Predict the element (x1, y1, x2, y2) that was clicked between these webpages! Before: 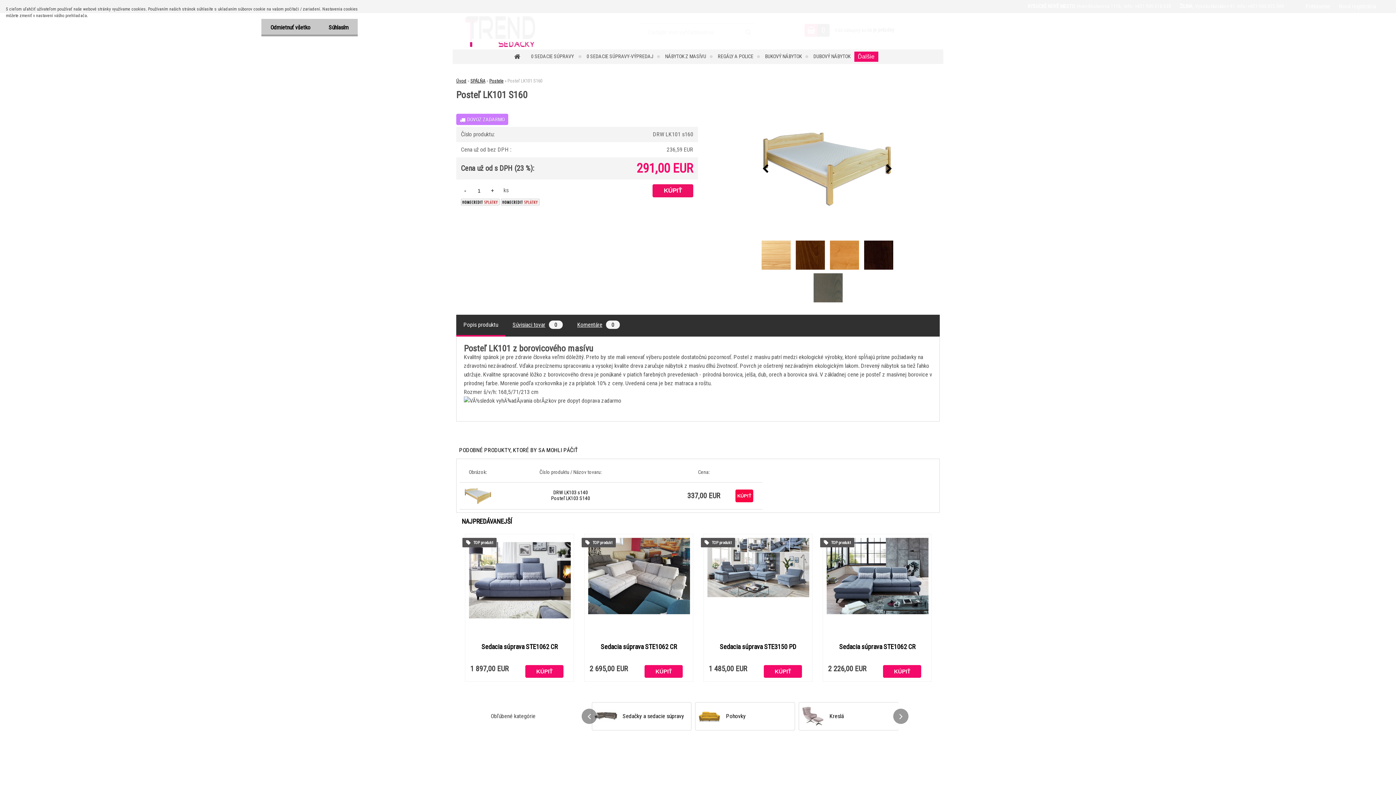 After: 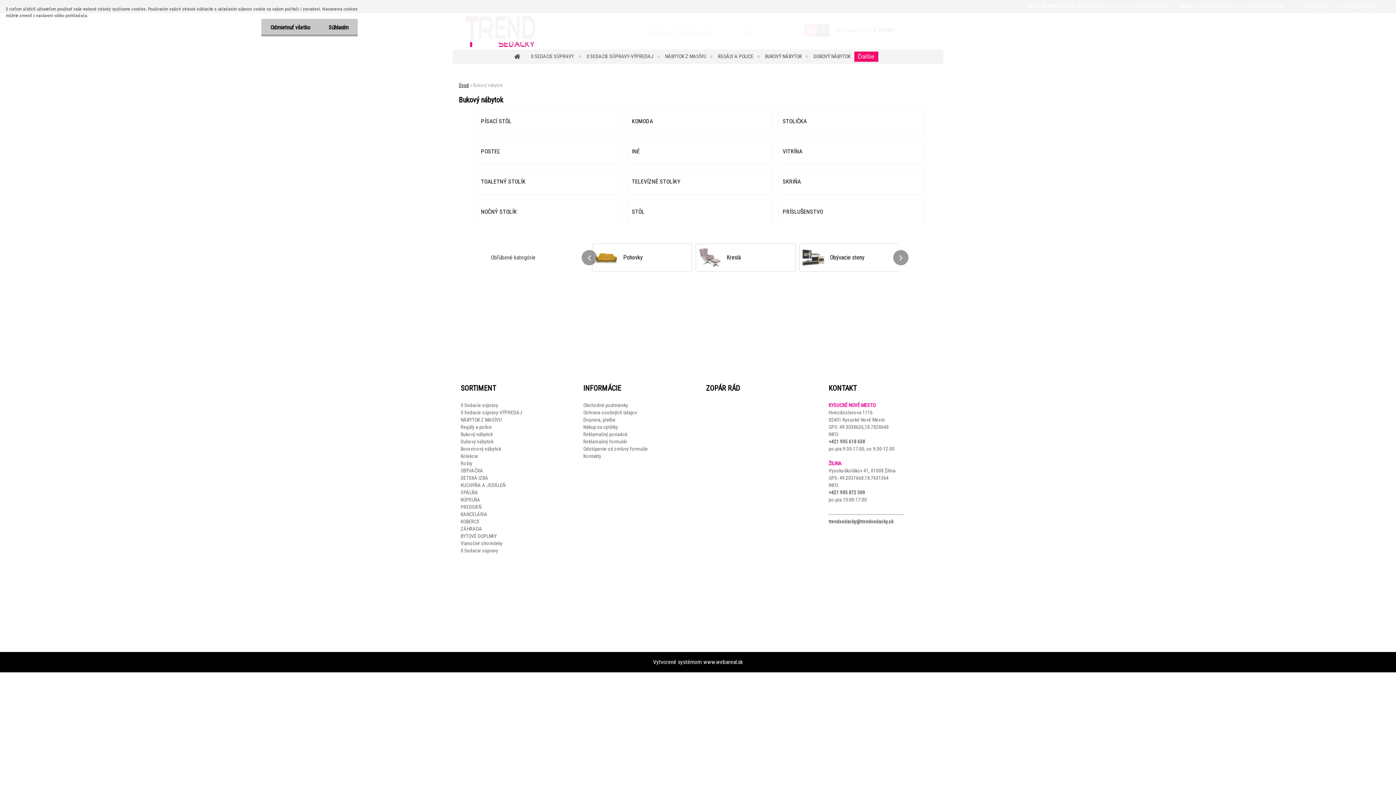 Action: label: BUKOVÝ NÁBYTOK bbox: (765, 49, 812, 64)